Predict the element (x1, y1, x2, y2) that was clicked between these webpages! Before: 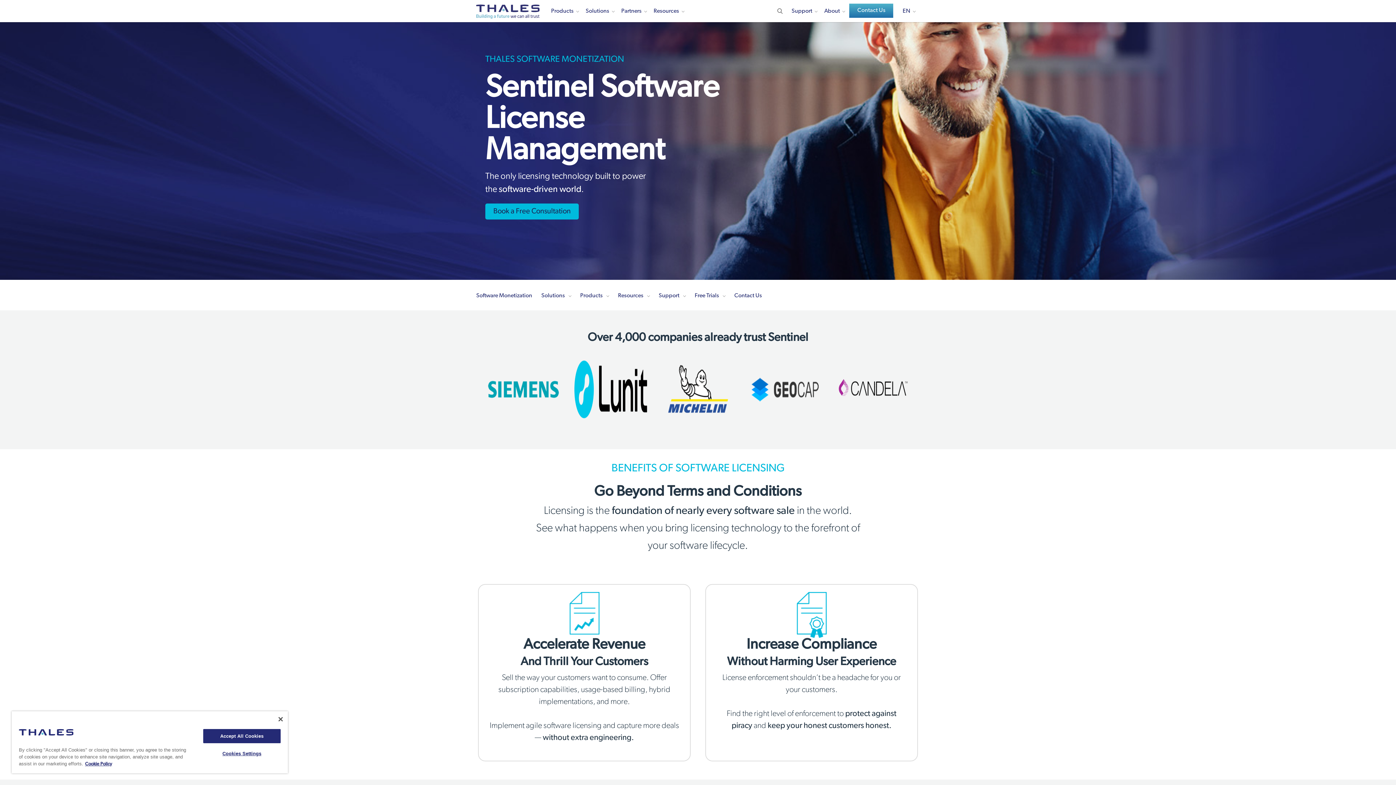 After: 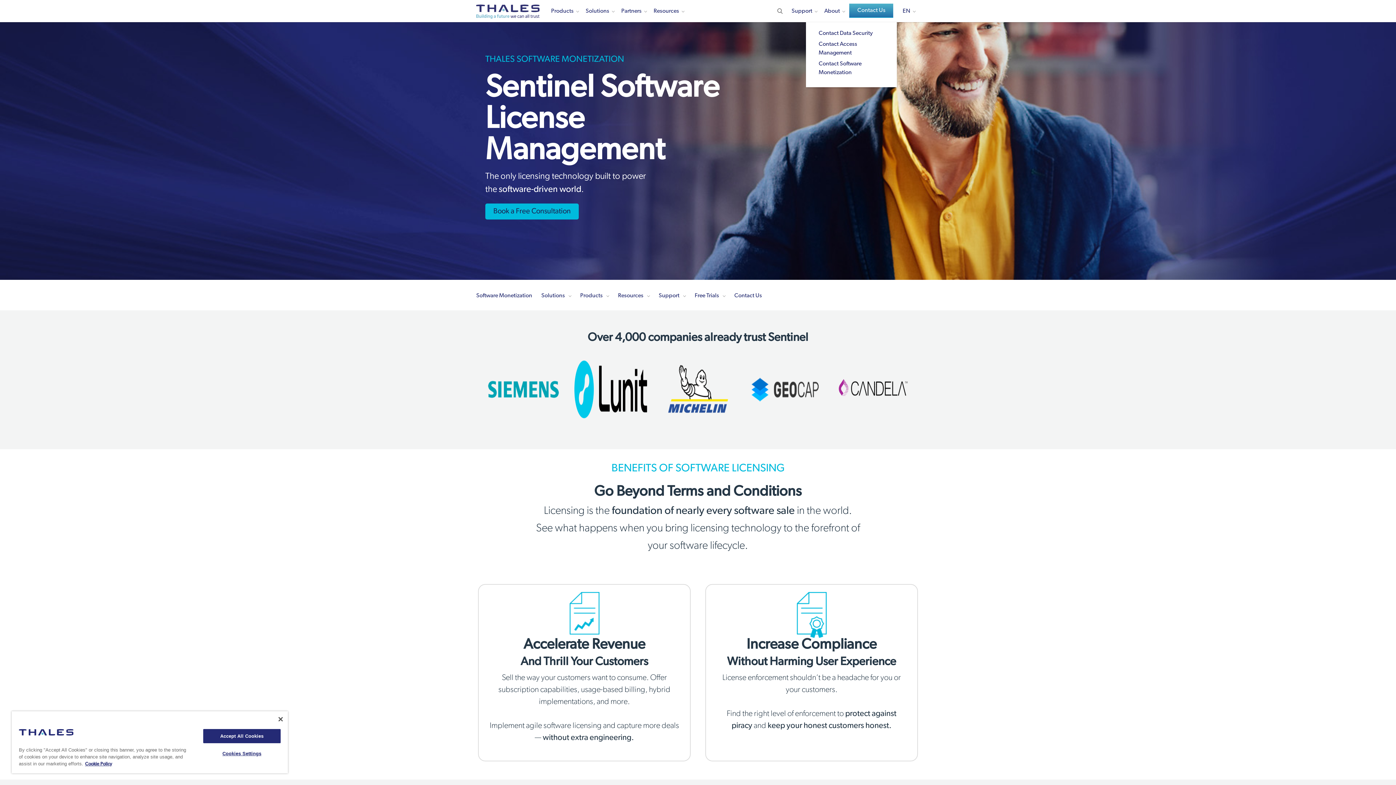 Action: label: Contact Us bbox: (849, 3, 893, 17)